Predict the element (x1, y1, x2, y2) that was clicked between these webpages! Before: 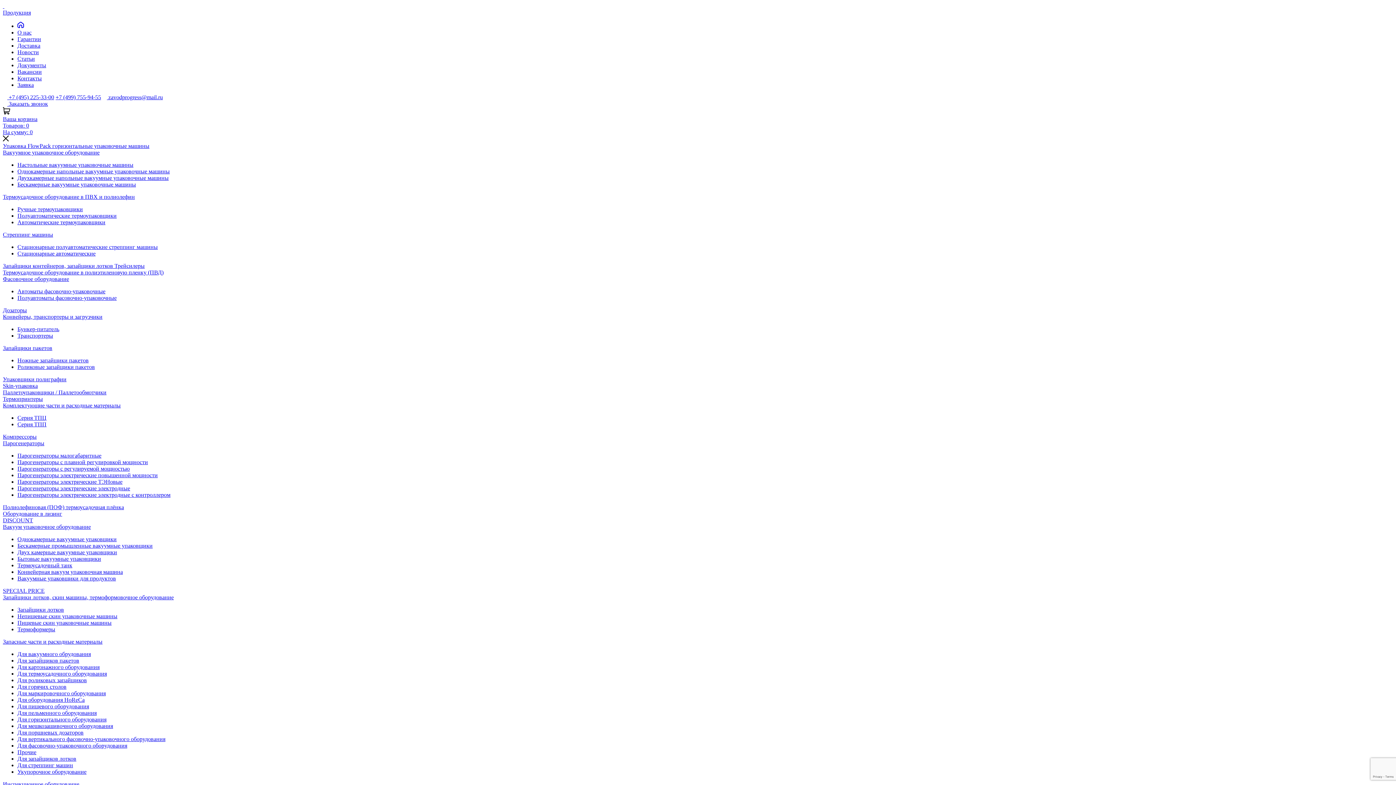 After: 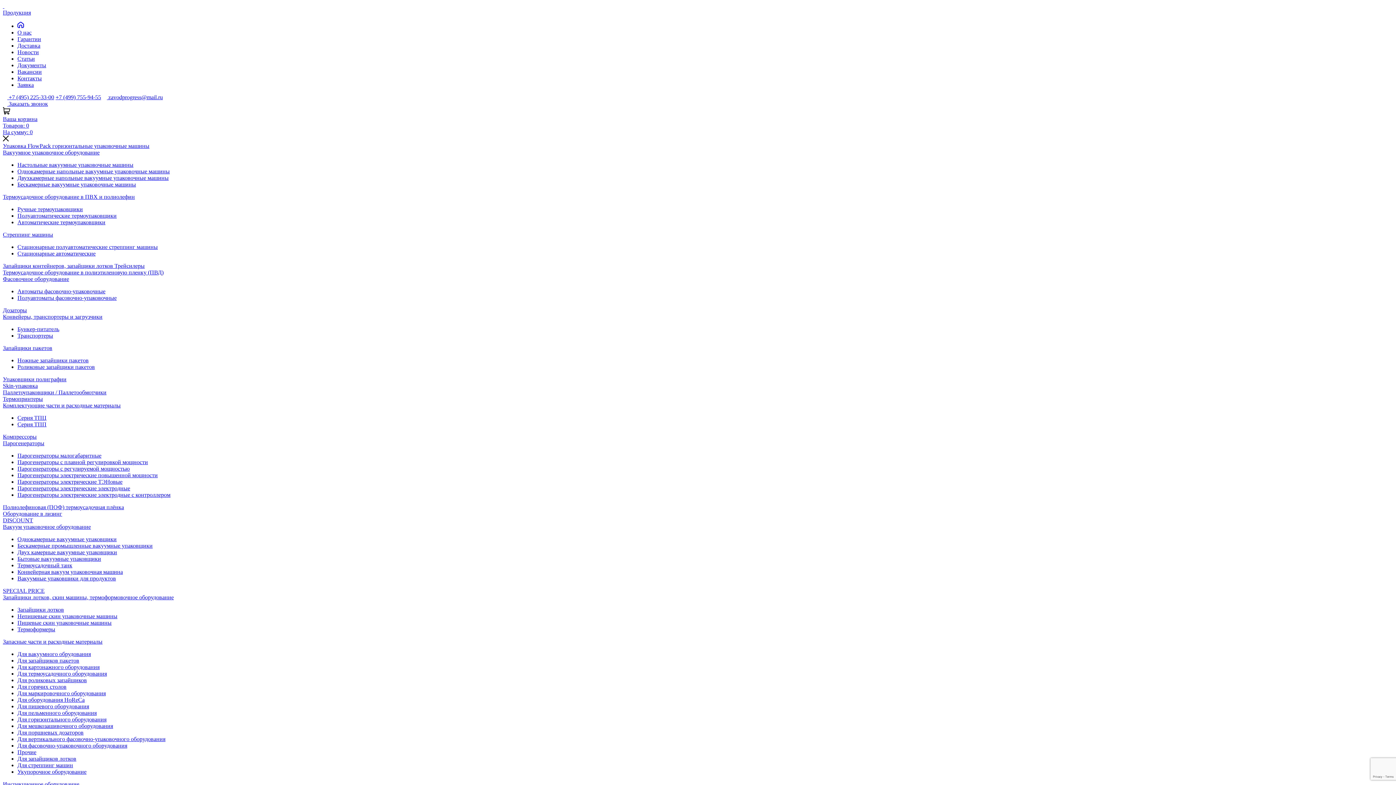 Action: bbox: (17, 736, 165, 742) label: Для вертикального фасовочно-упаковочного оборудования